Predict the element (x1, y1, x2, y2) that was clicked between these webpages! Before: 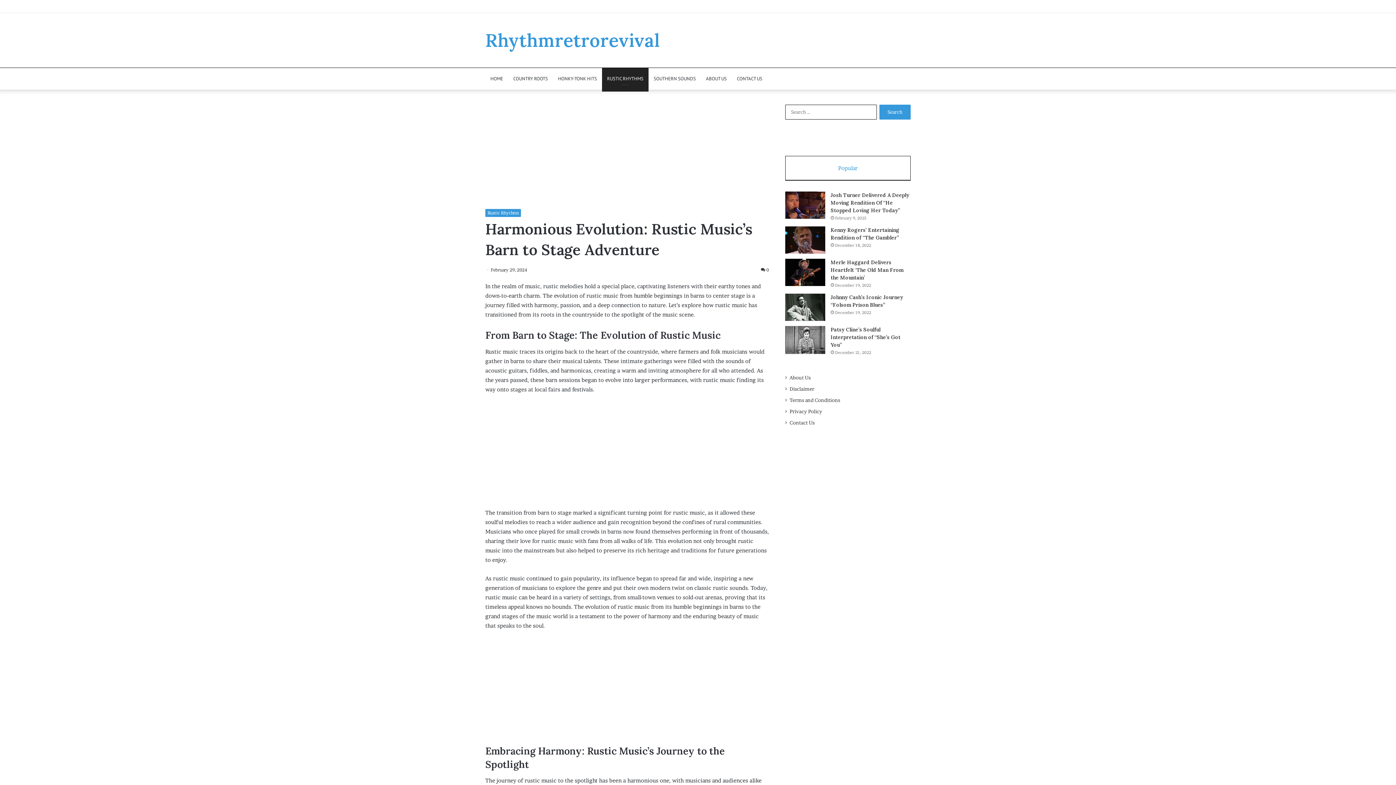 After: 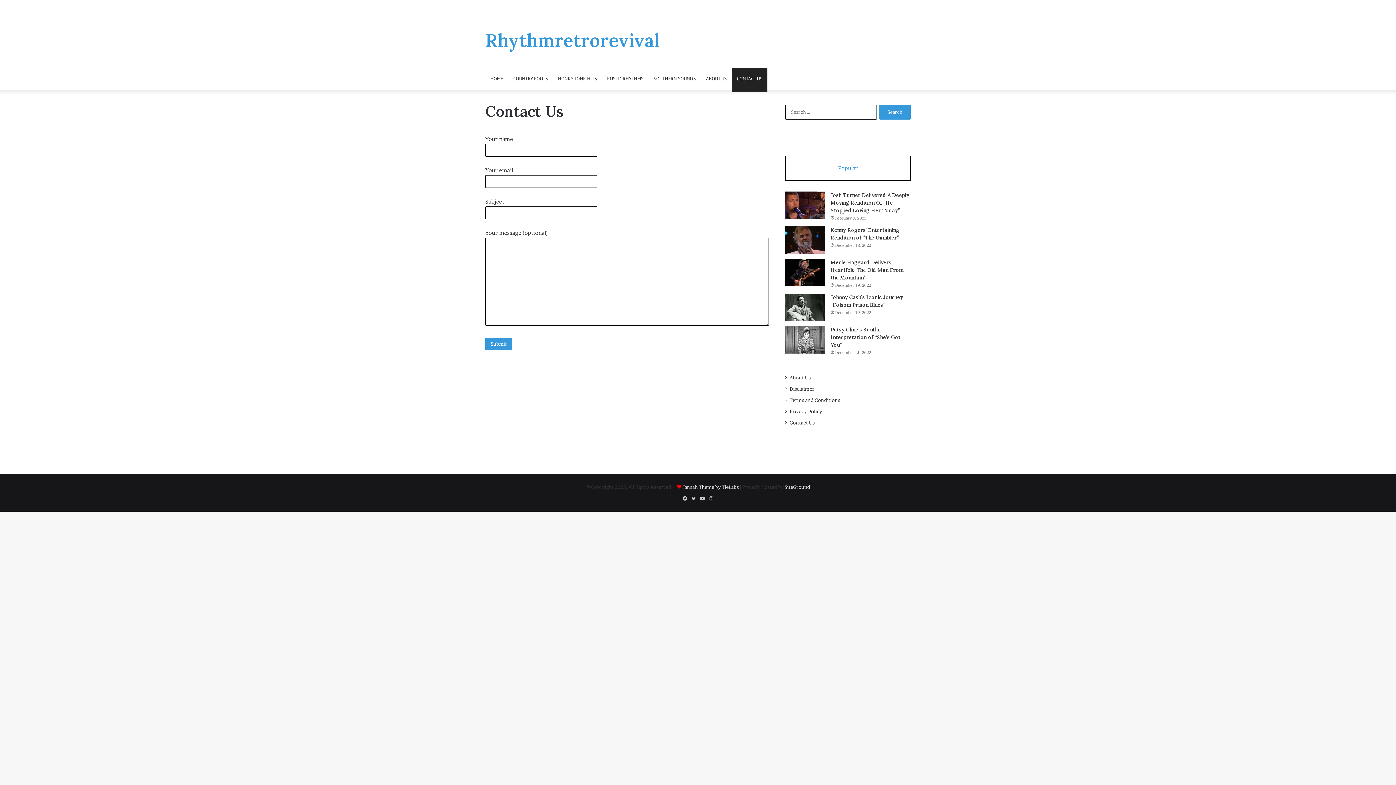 Action: label: CONTACT US bbox: (732, 68, 767, 89)